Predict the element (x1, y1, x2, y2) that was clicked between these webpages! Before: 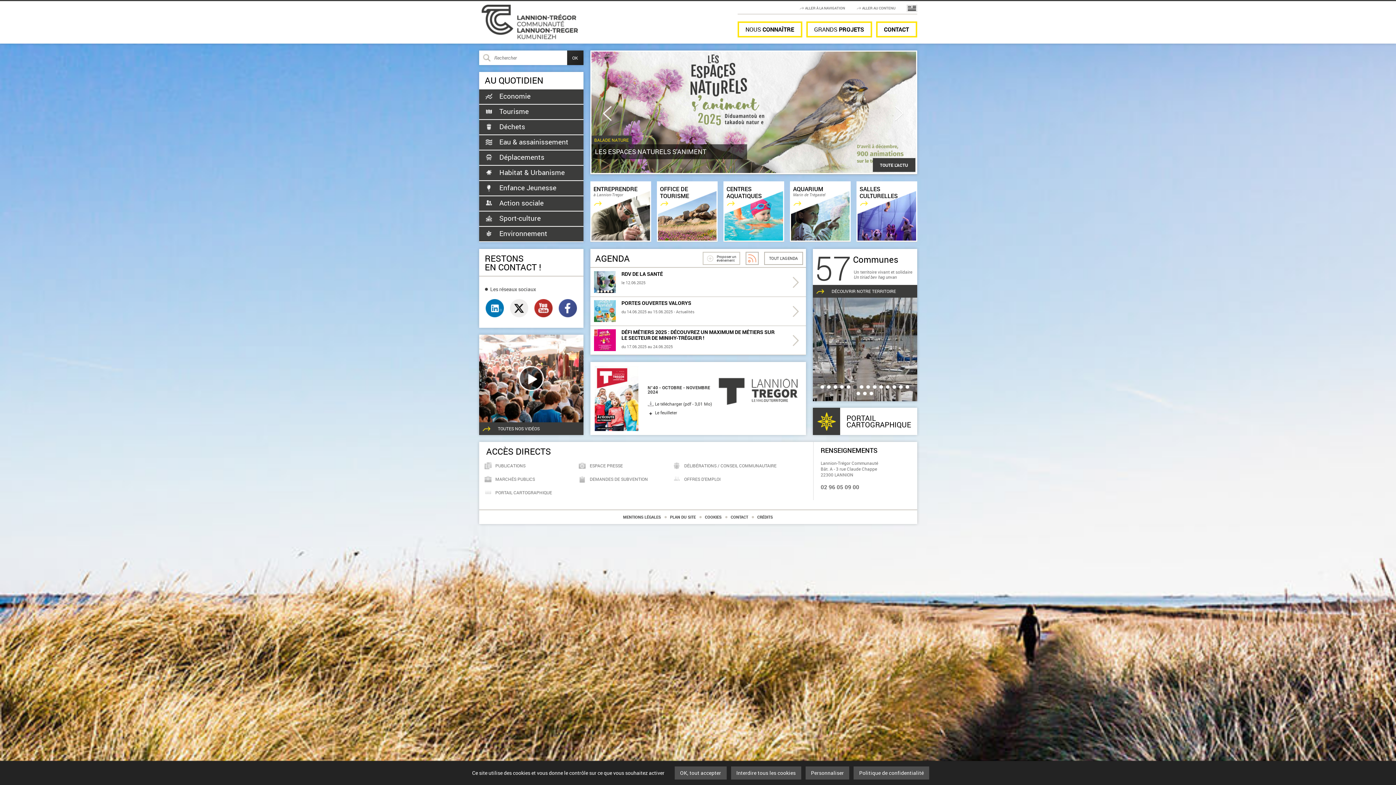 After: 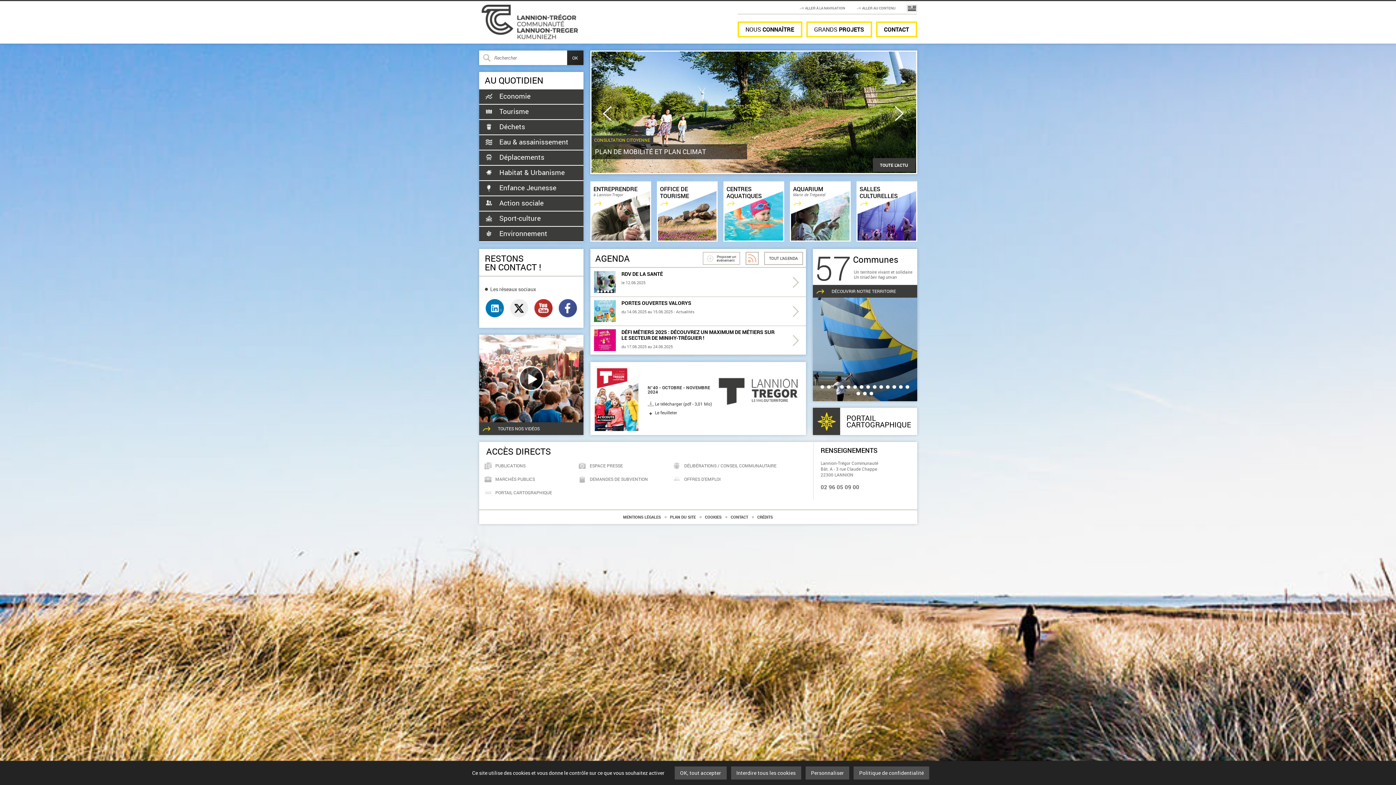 Action: bbox: (833, 385, 837, 389) label:  